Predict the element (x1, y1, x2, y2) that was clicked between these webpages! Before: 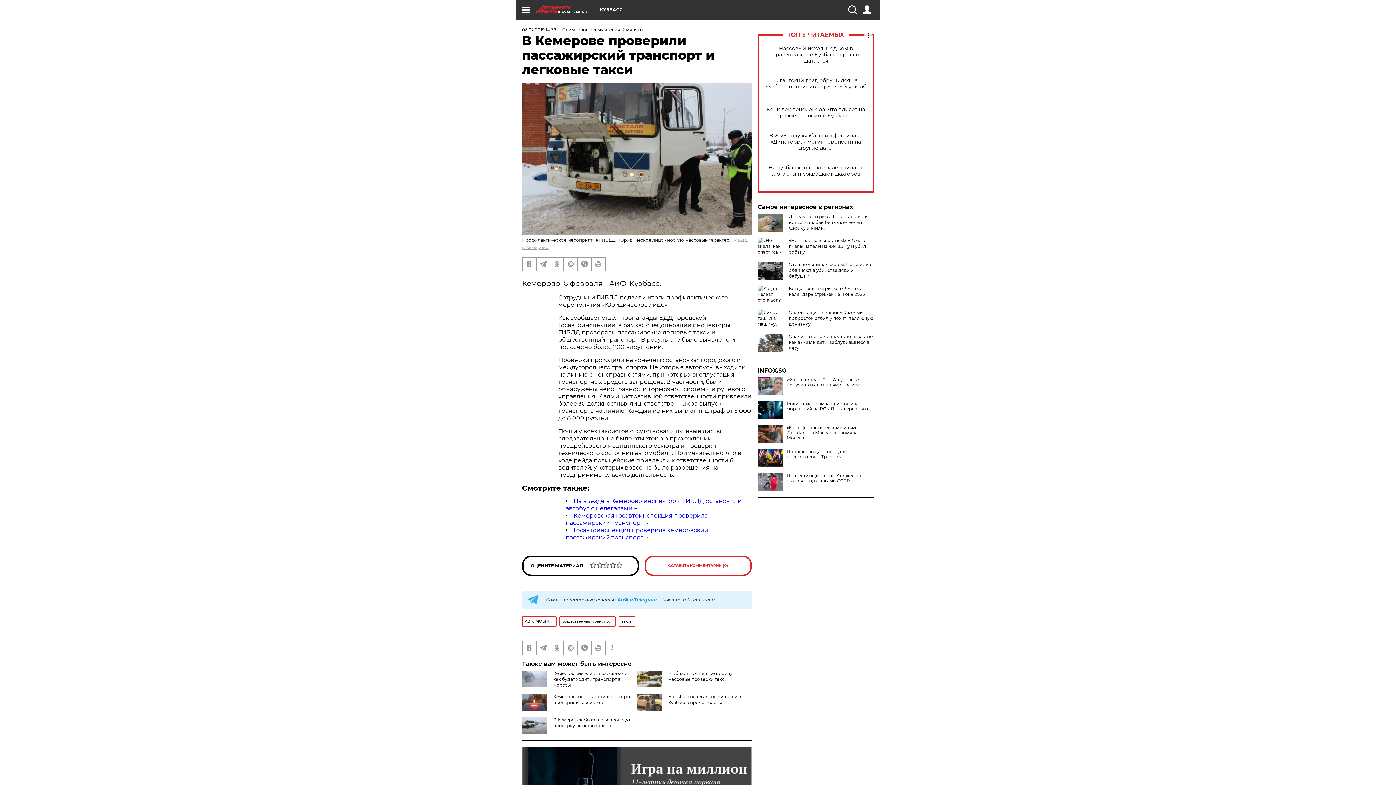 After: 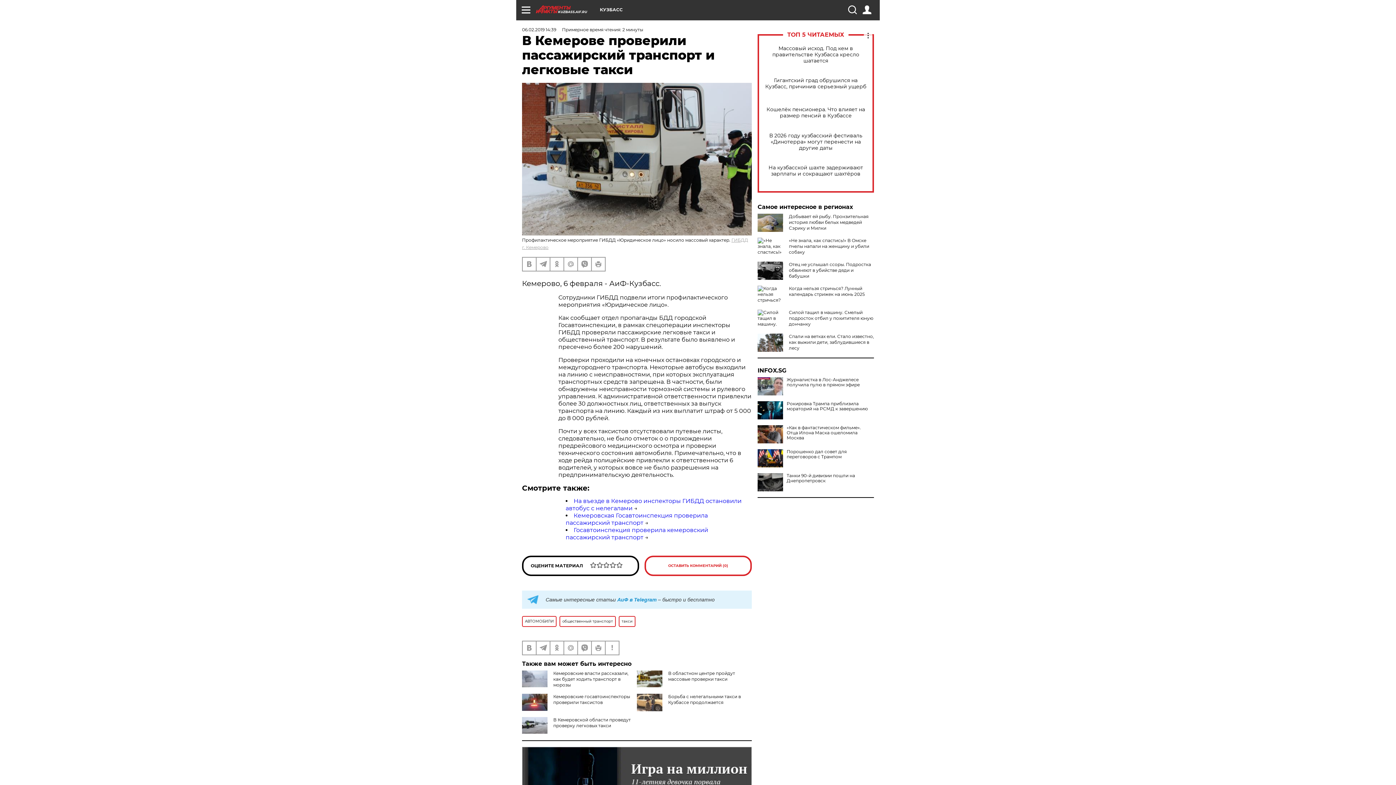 Action: bbox: (757, 473, 783, 491)